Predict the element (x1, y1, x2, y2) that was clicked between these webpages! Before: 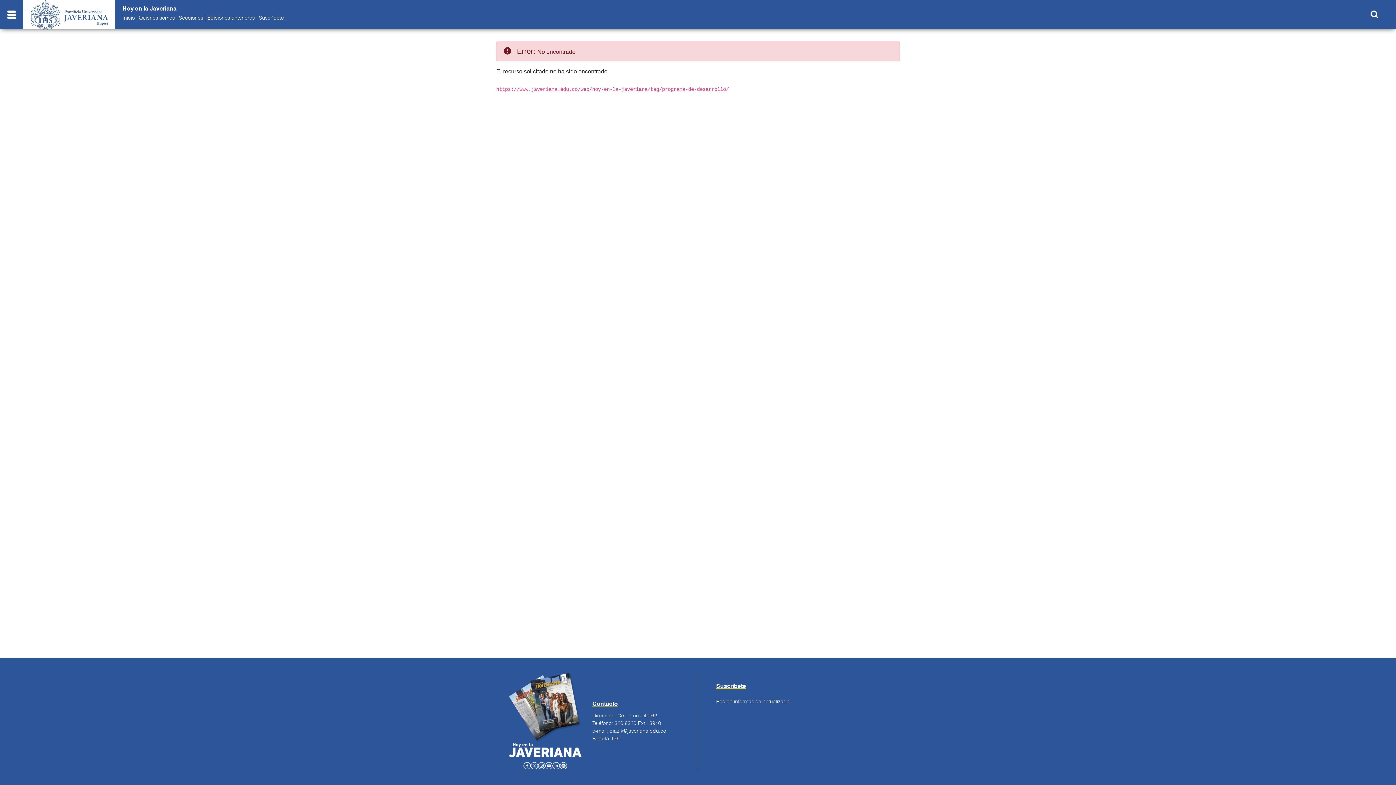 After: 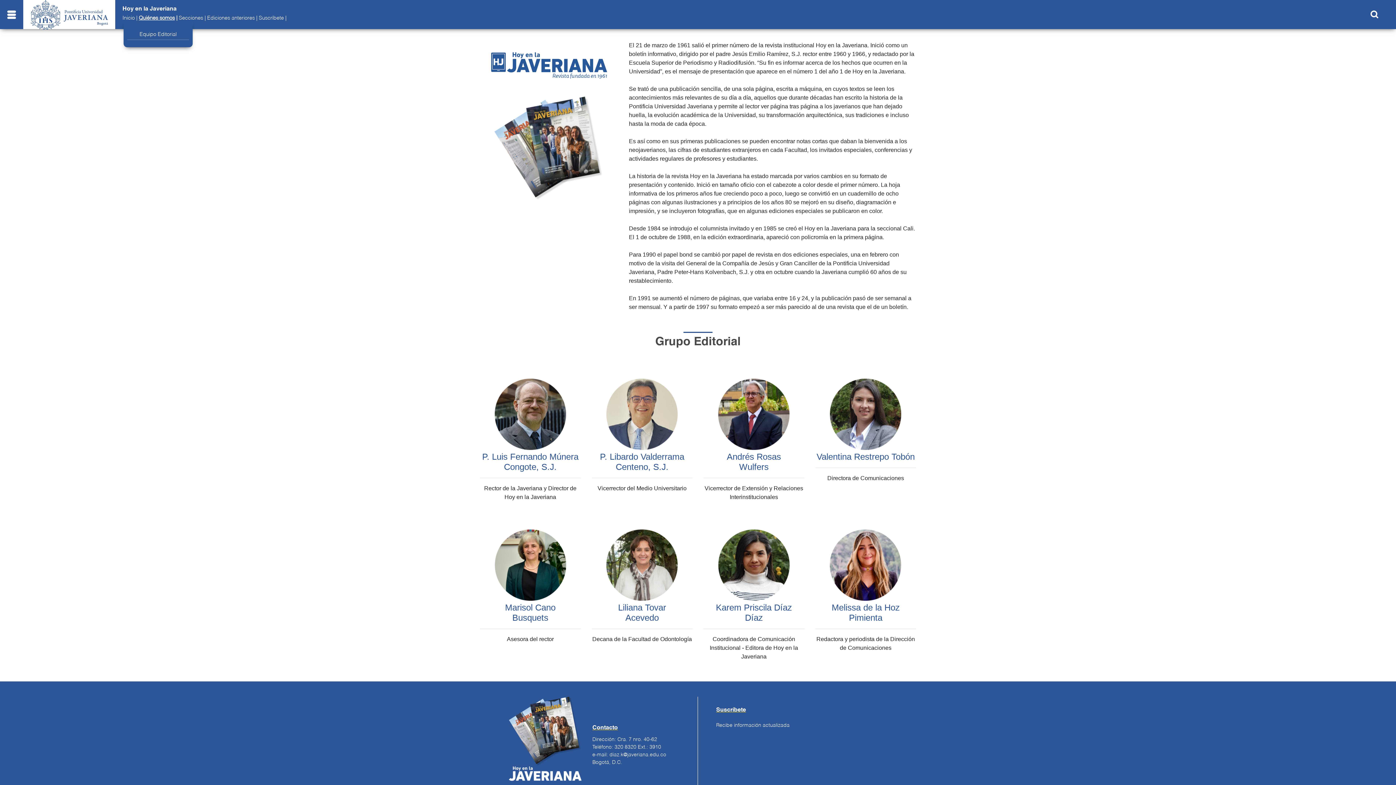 Action: bbox: (138, 15, 174, 20) label: Quiénes somos